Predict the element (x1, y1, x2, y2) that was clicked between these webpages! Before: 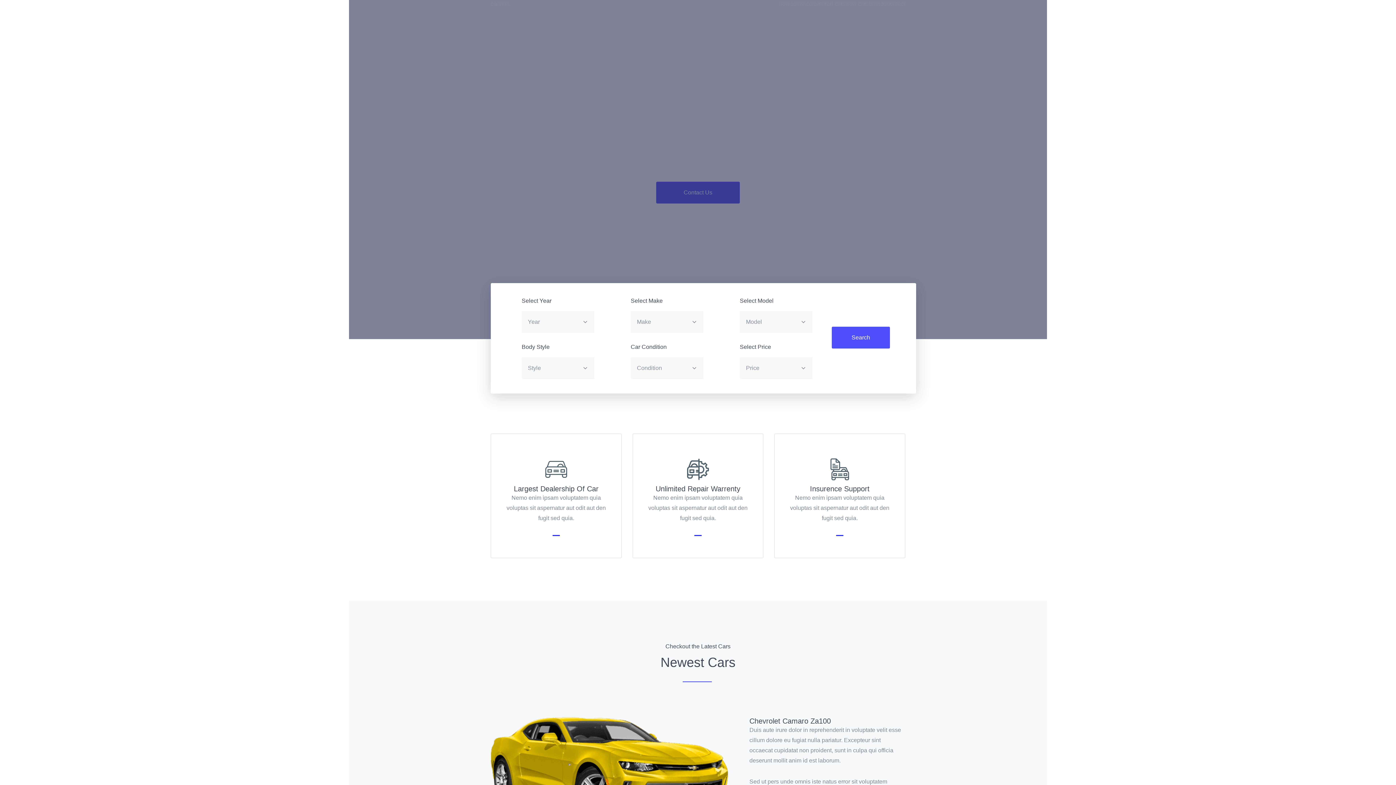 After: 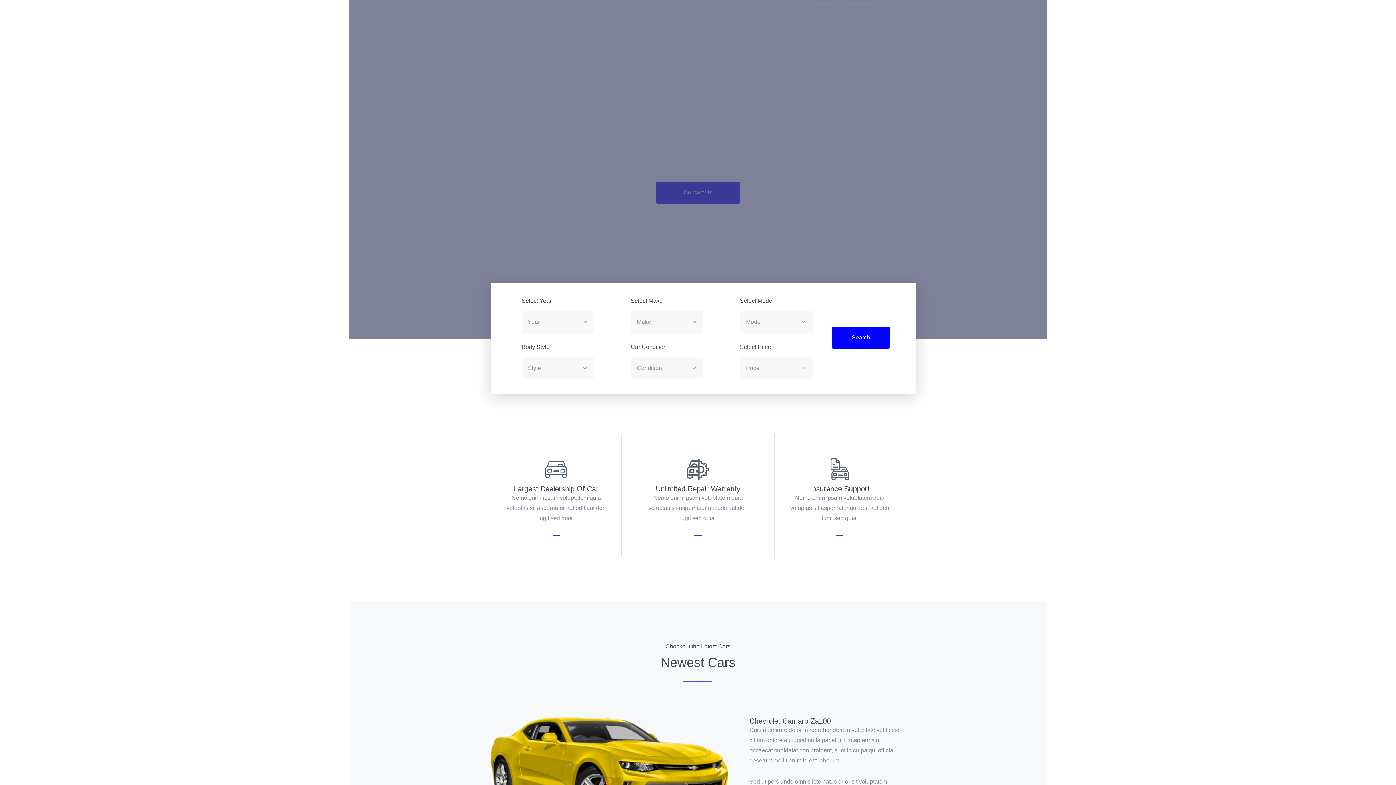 Action: bbox: (832, 326, 890, 348) label: Search